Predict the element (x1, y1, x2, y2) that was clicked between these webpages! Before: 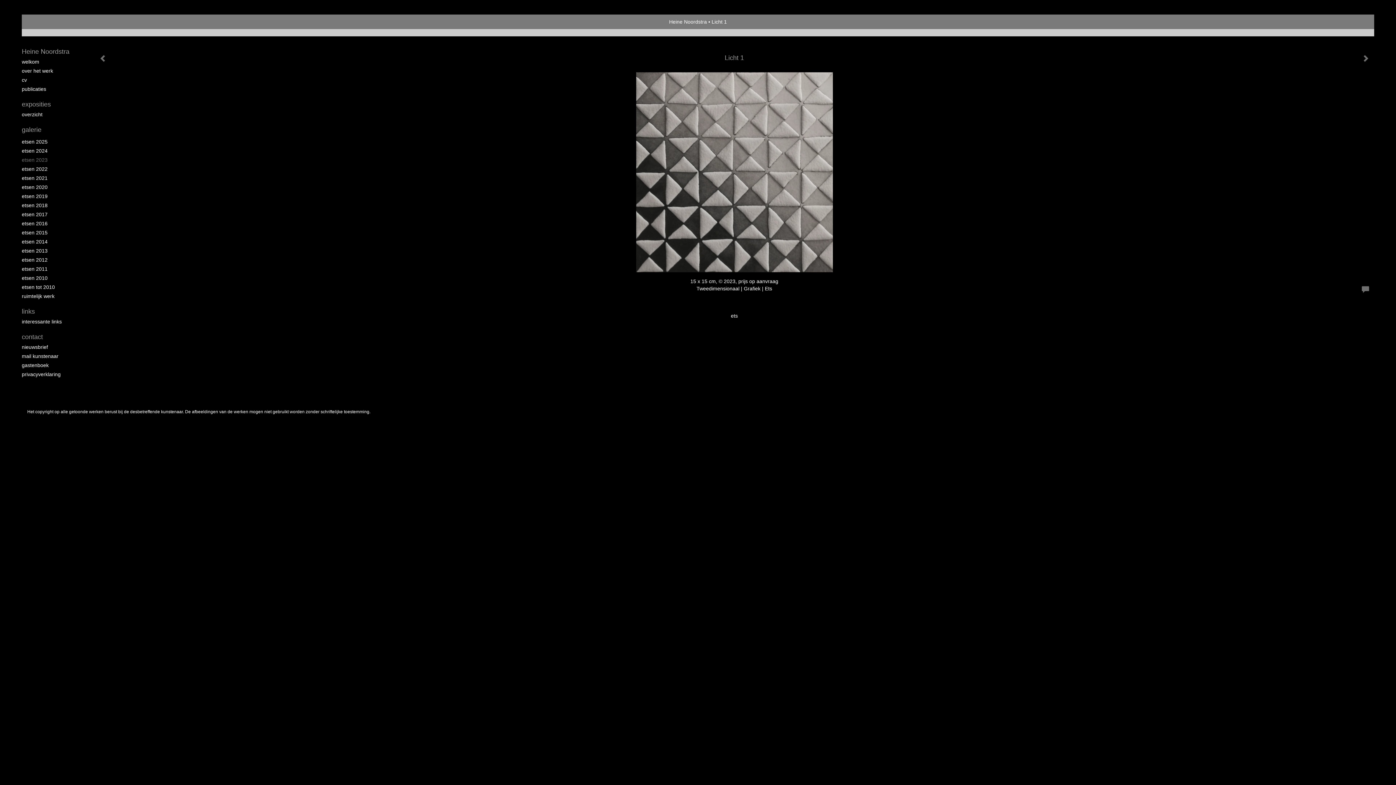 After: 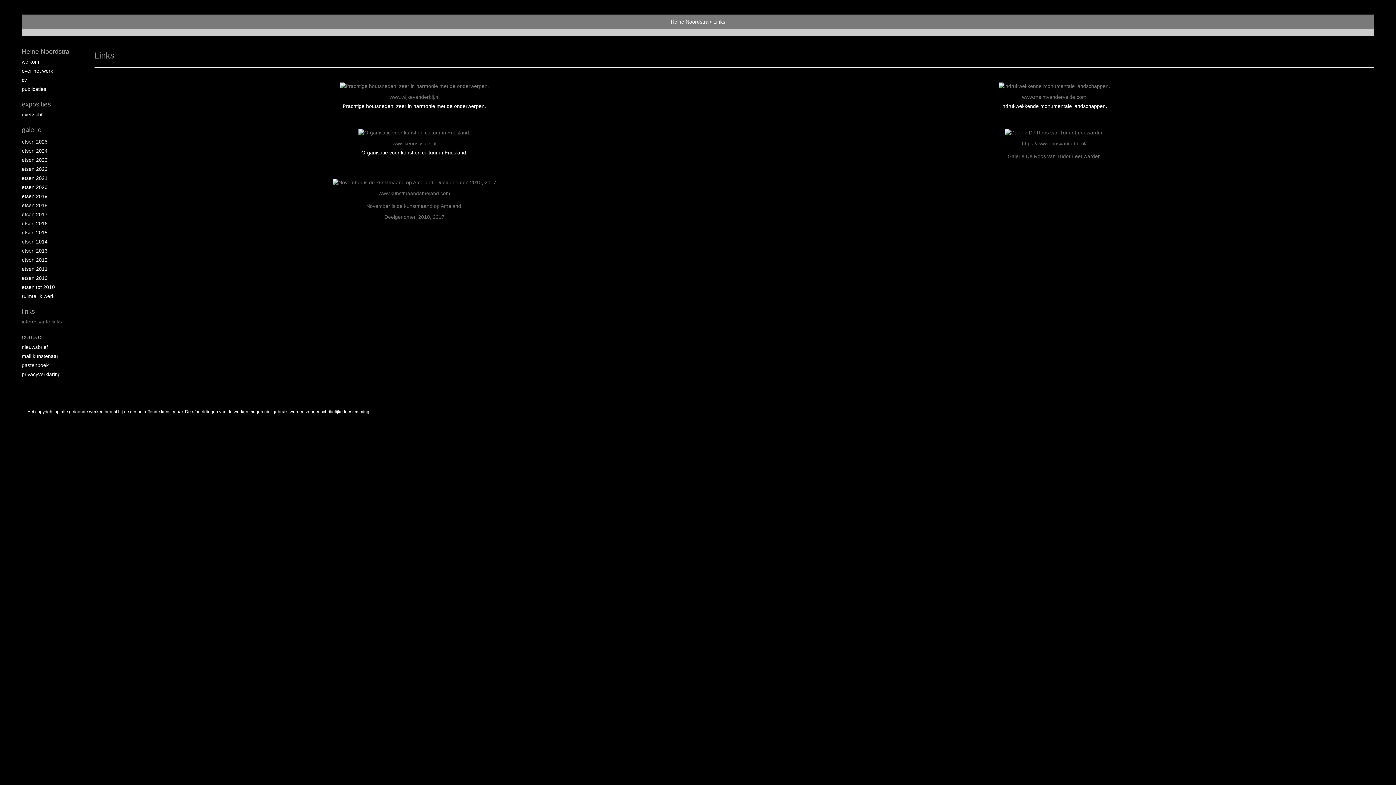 Action: label: links bbox: (21, 307, 80, 316)